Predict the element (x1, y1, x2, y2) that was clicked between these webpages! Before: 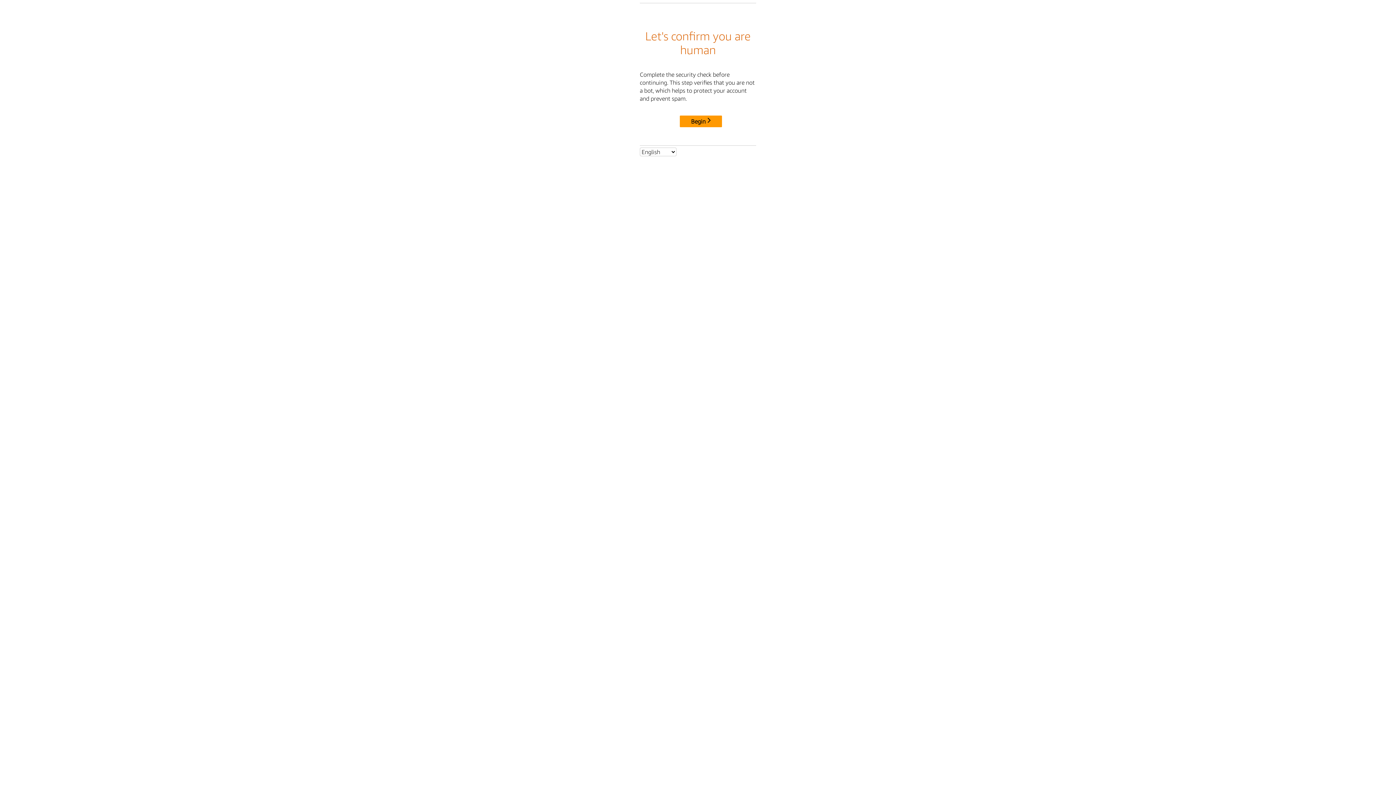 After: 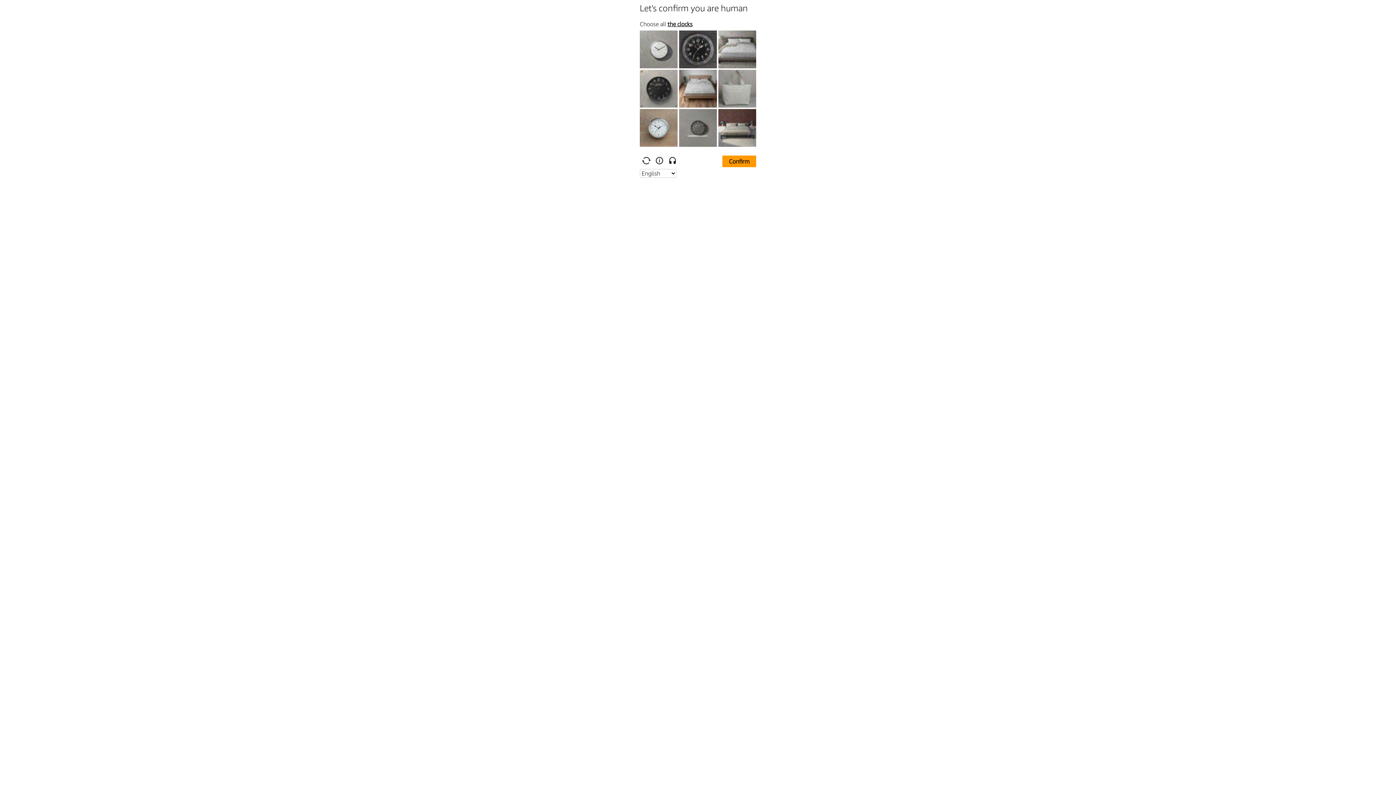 Action: bbox: (680, 115, 722, 127) label: Begin